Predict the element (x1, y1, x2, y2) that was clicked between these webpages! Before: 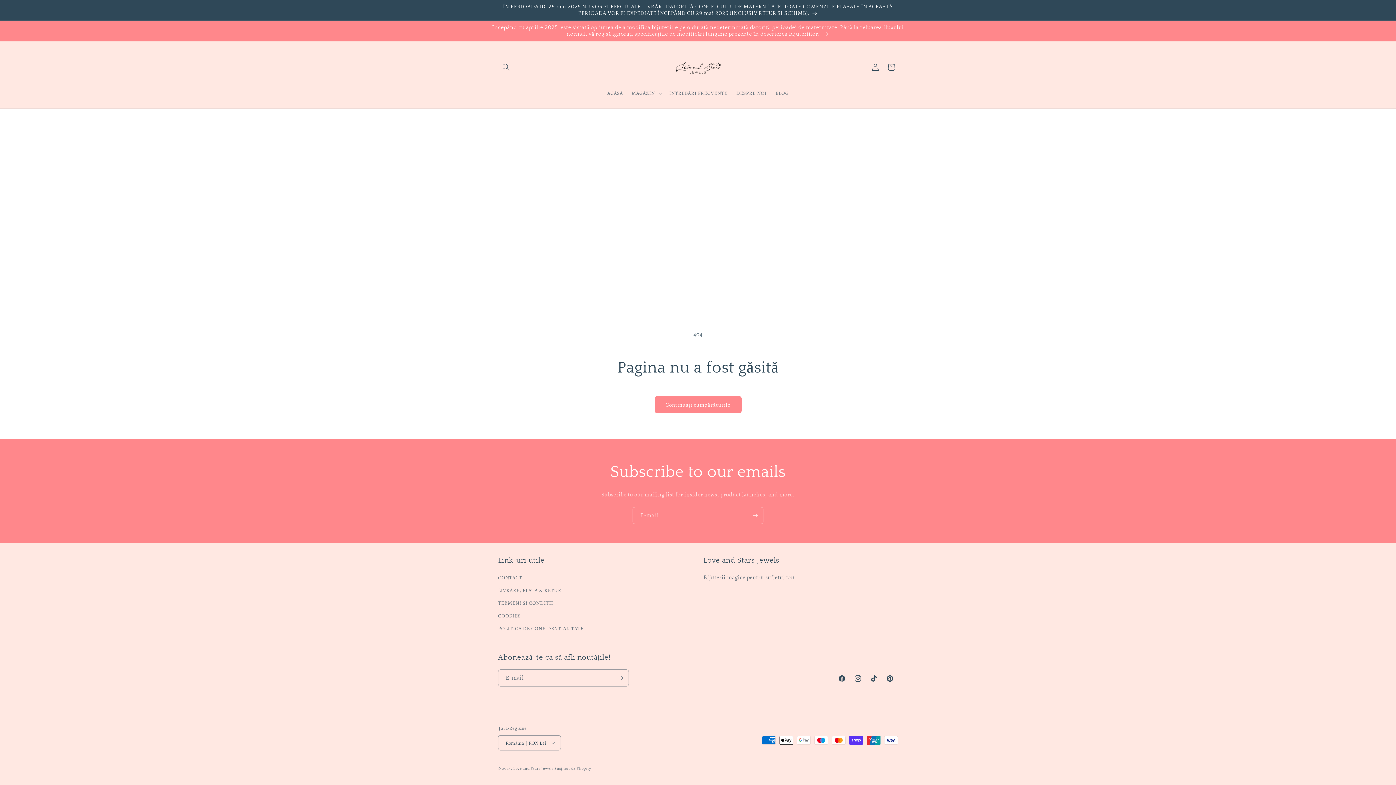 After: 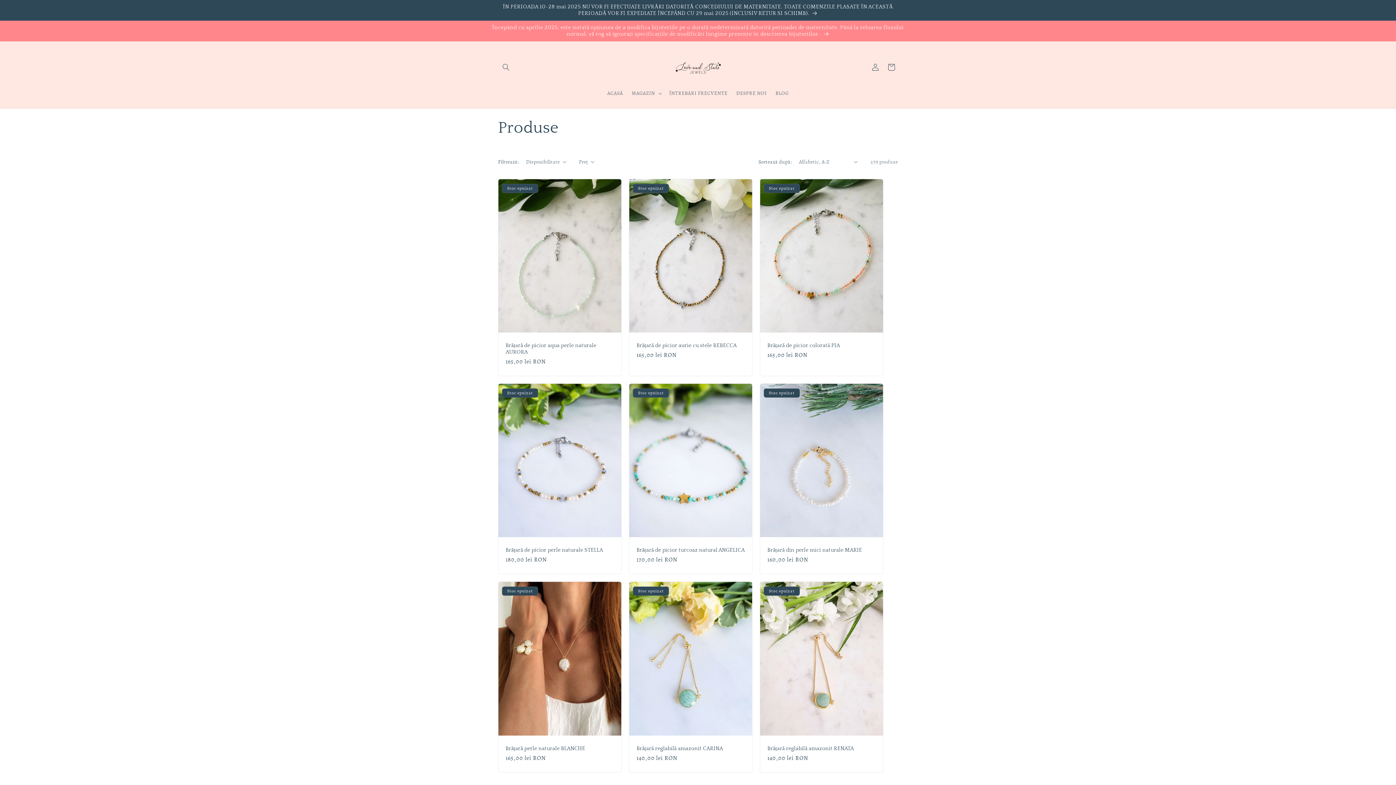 Action: label: Continuați cumpărăturile bbox: (654, 396, 741, 413)